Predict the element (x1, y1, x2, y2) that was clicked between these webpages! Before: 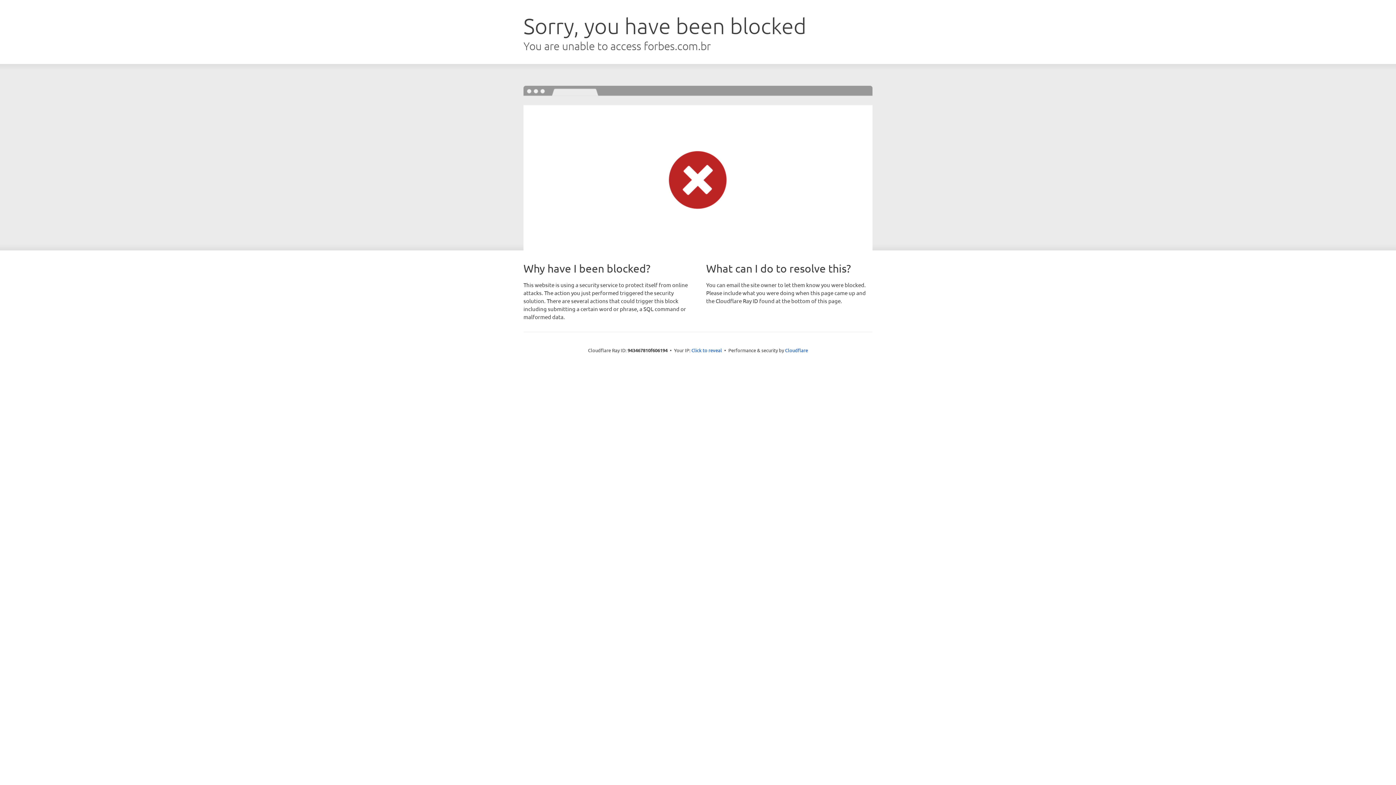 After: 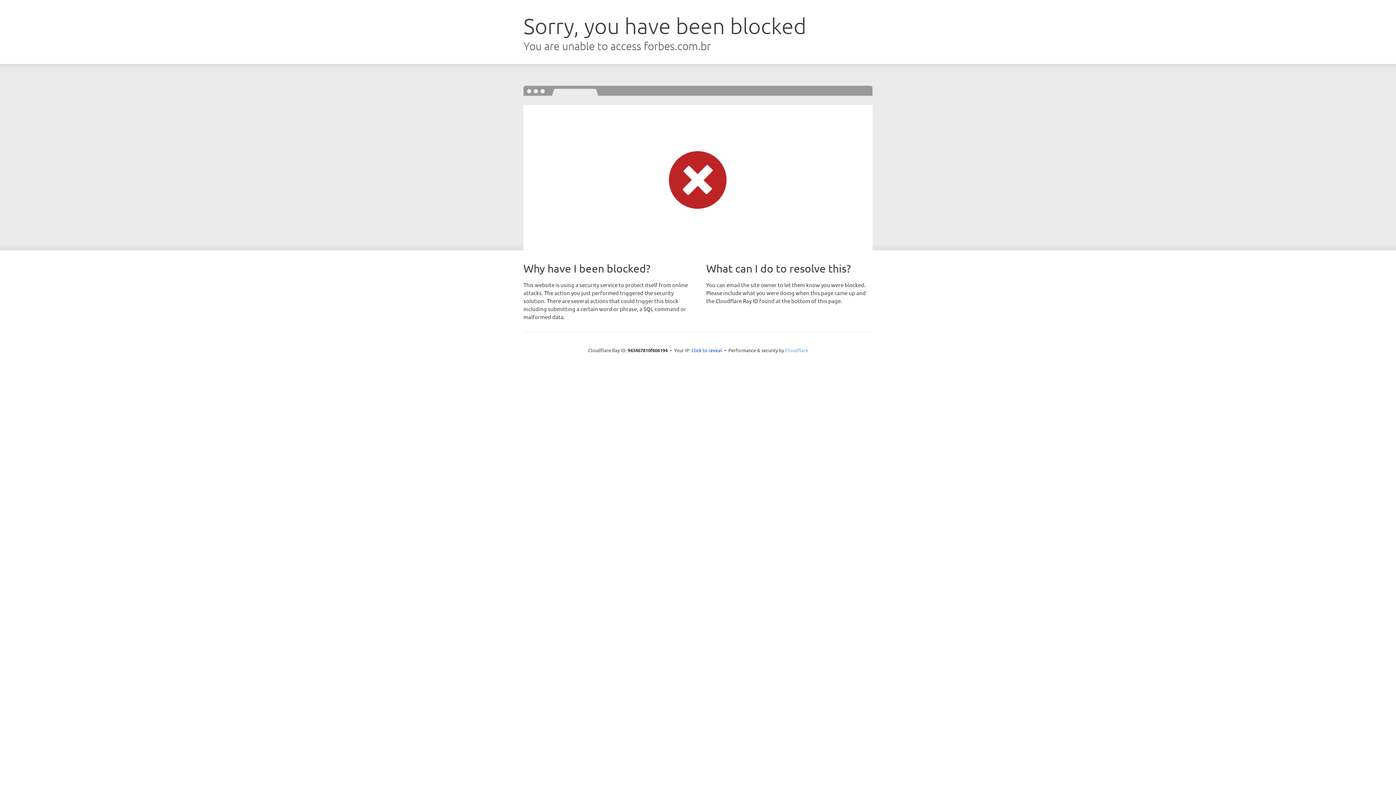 Action: bbox: (785, 347, 808, 353) label: Cloudflare